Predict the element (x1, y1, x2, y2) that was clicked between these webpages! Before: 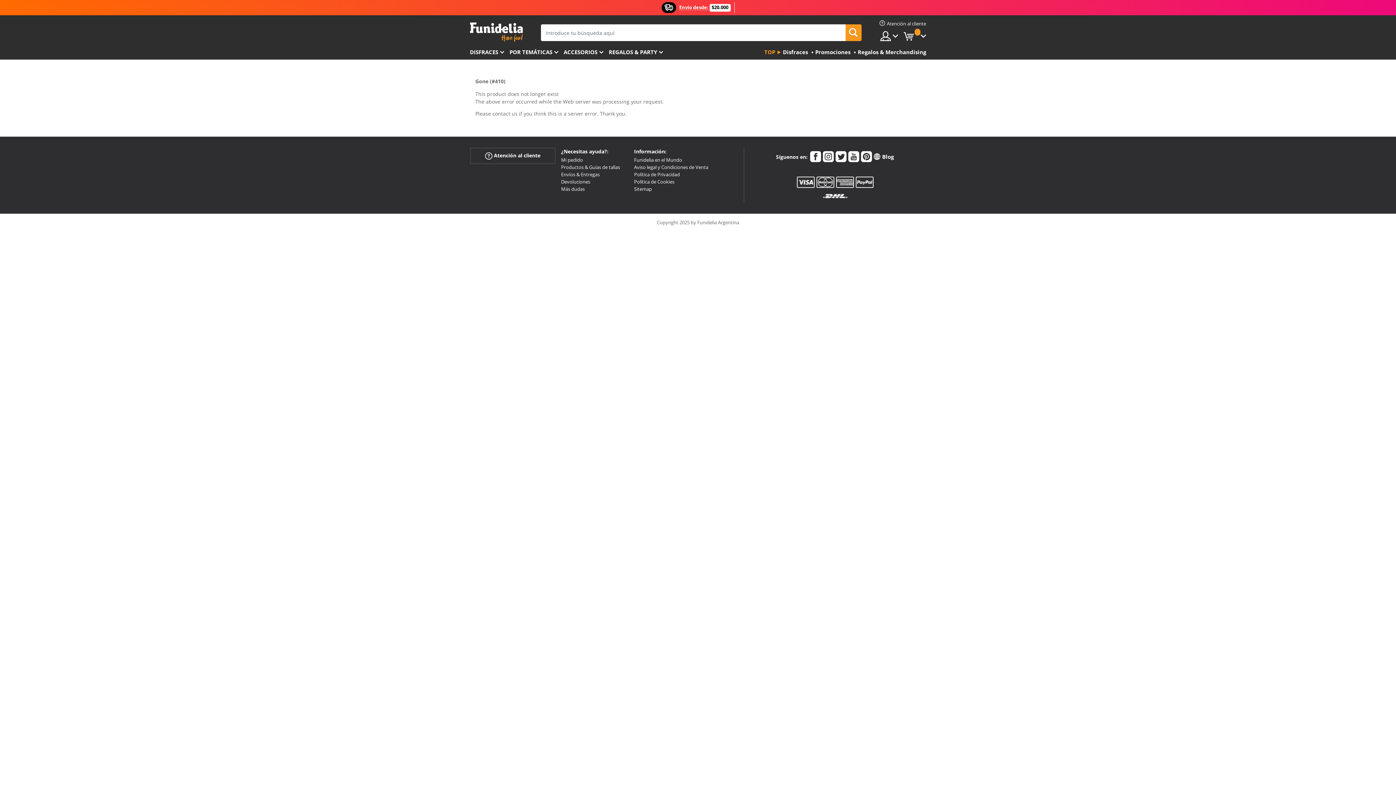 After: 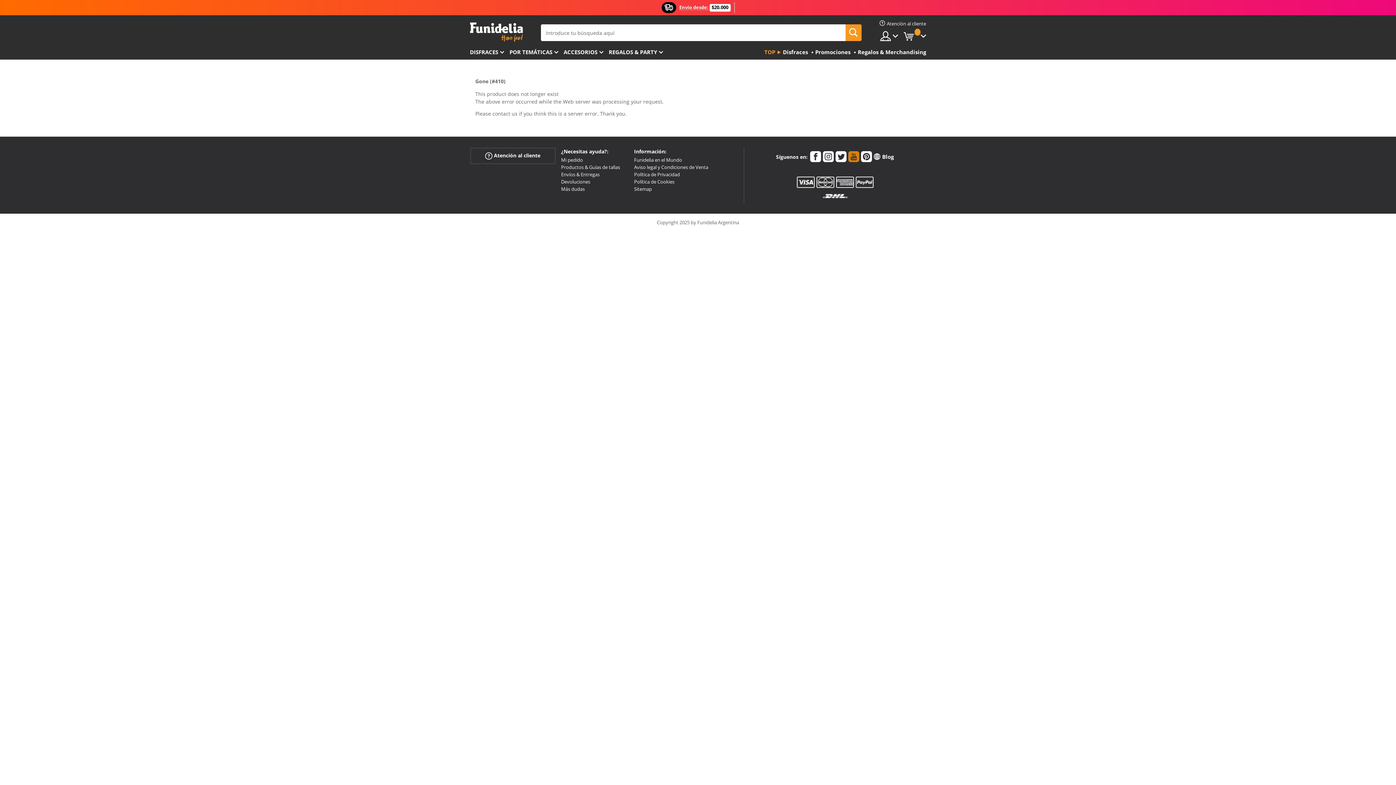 Action: bbox: (848, 151, 859, 164)